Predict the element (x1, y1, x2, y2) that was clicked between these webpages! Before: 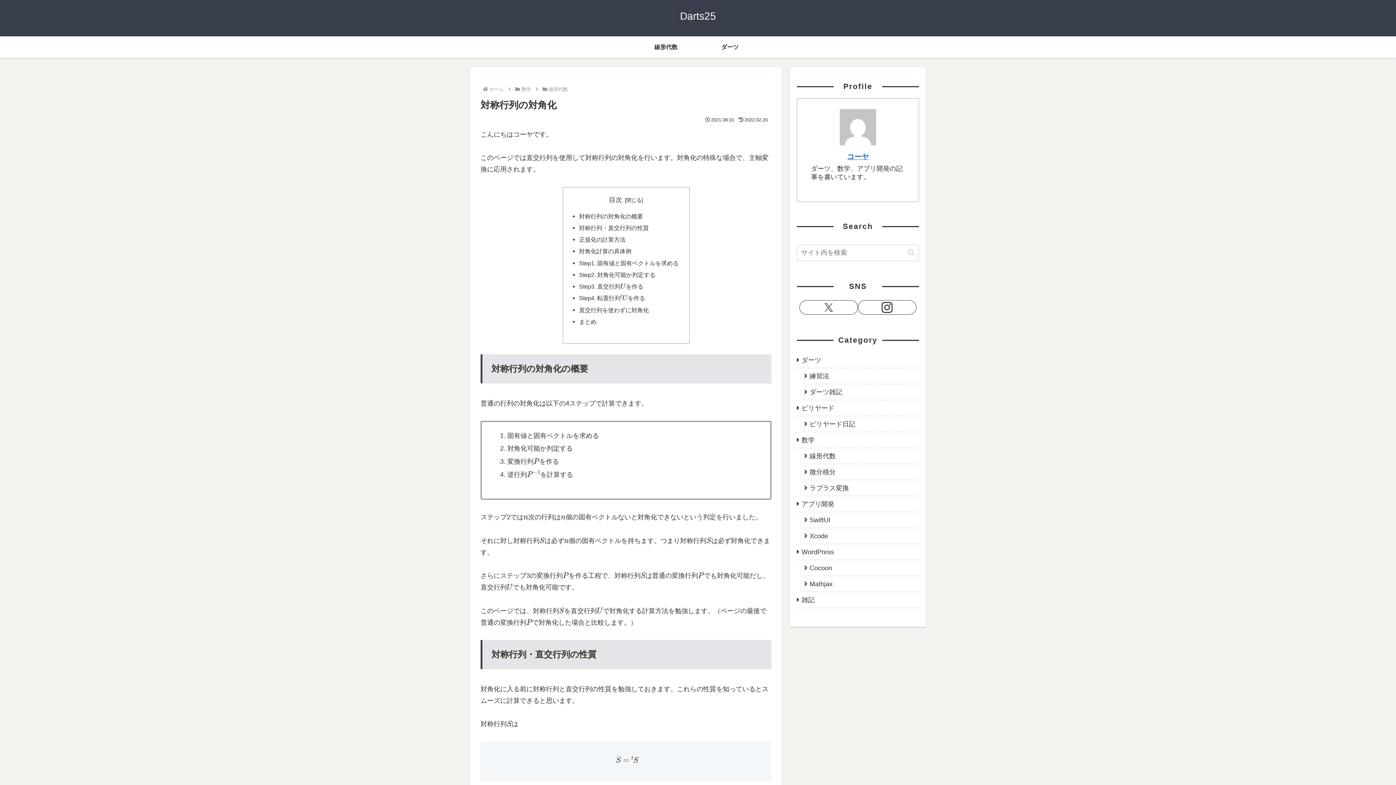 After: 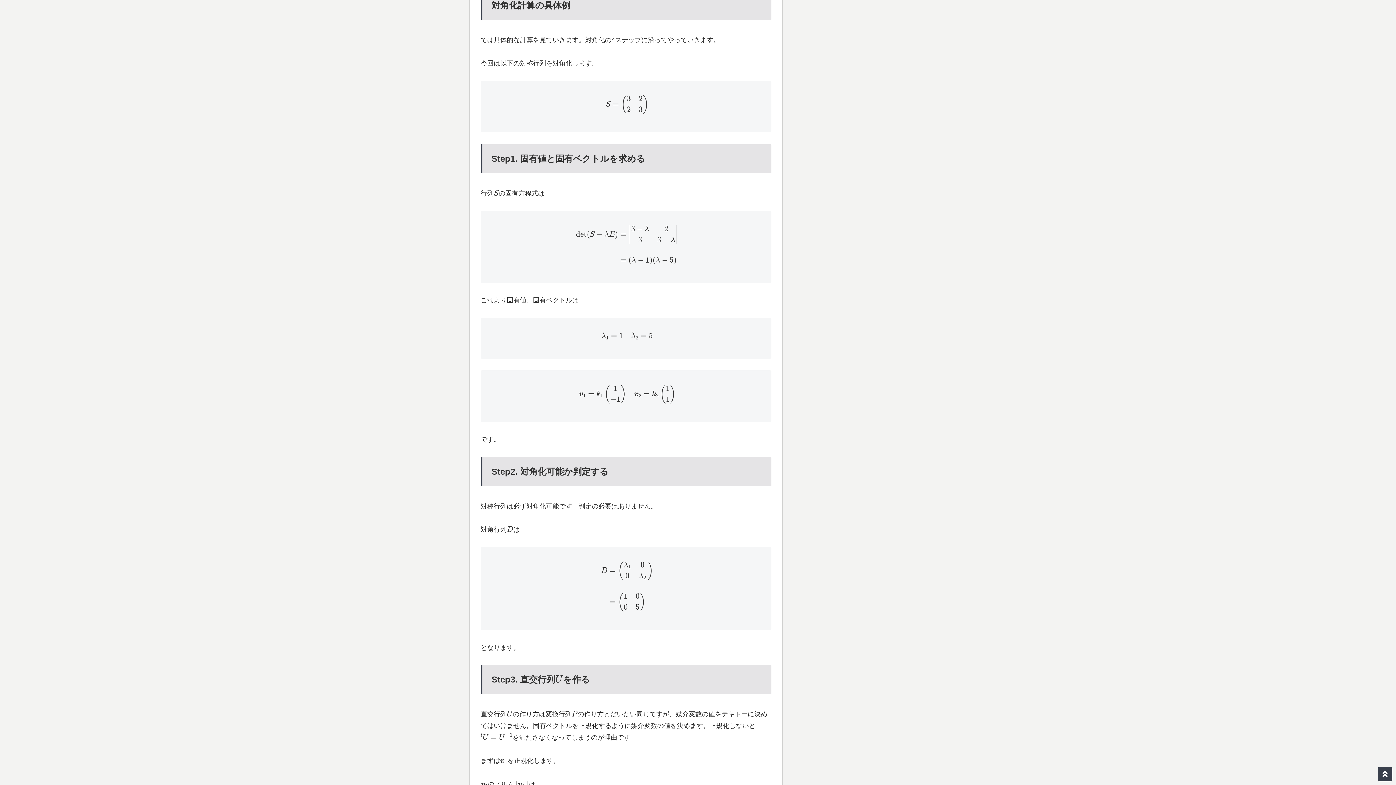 Action: bbox: (579, 248, 631, 254) label: 対角化計算の具体例